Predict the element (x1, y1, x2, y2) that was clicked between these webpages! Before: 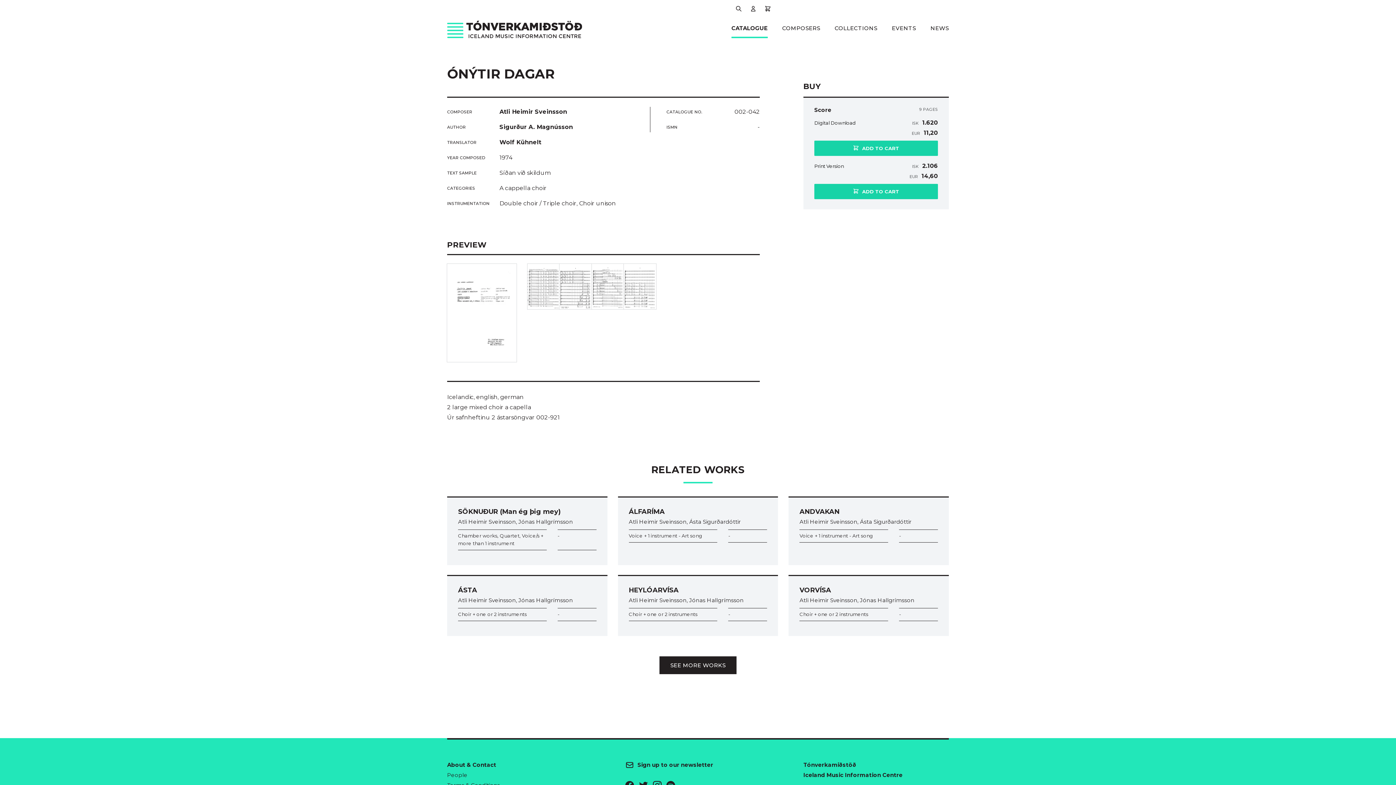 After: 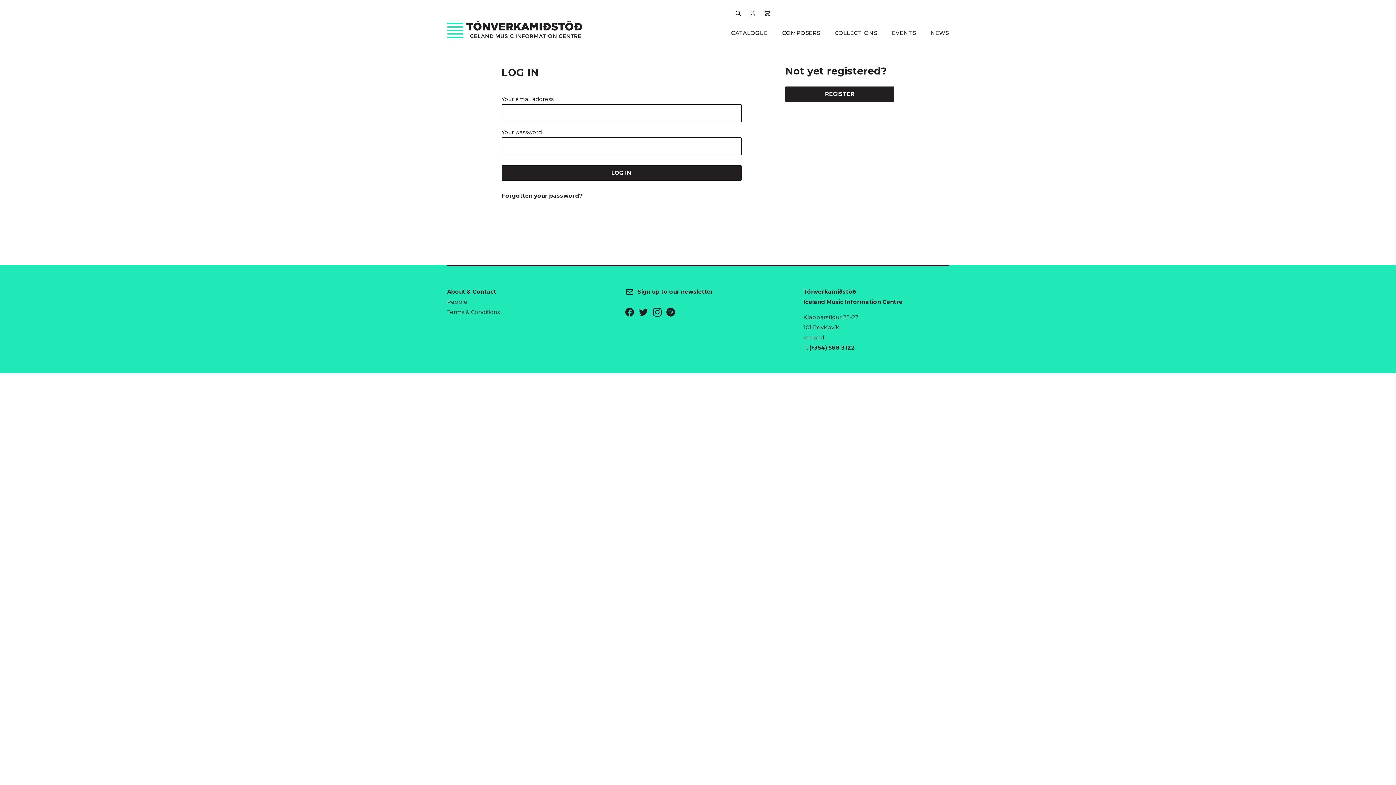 Action: label: Show User Profile bbox: (746, 0, 760, 14)